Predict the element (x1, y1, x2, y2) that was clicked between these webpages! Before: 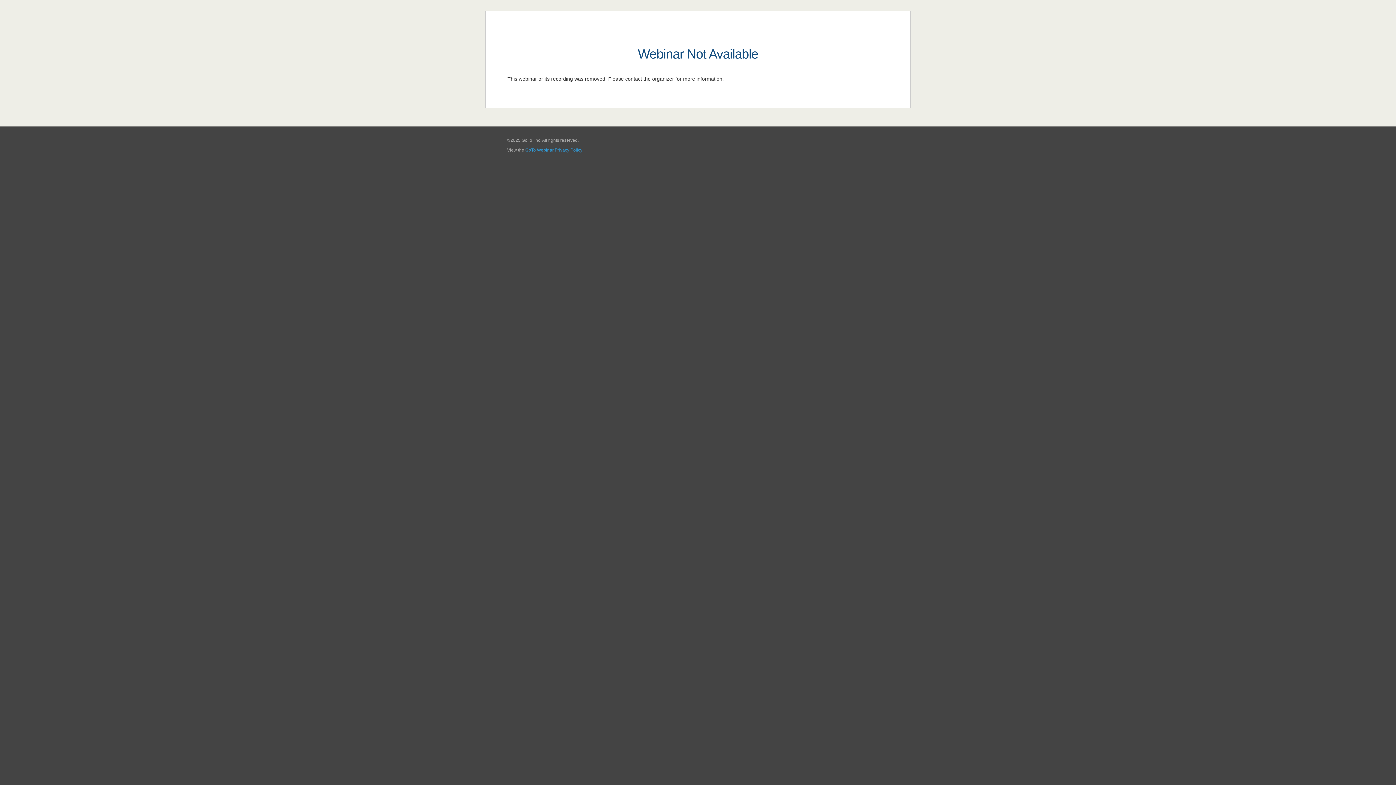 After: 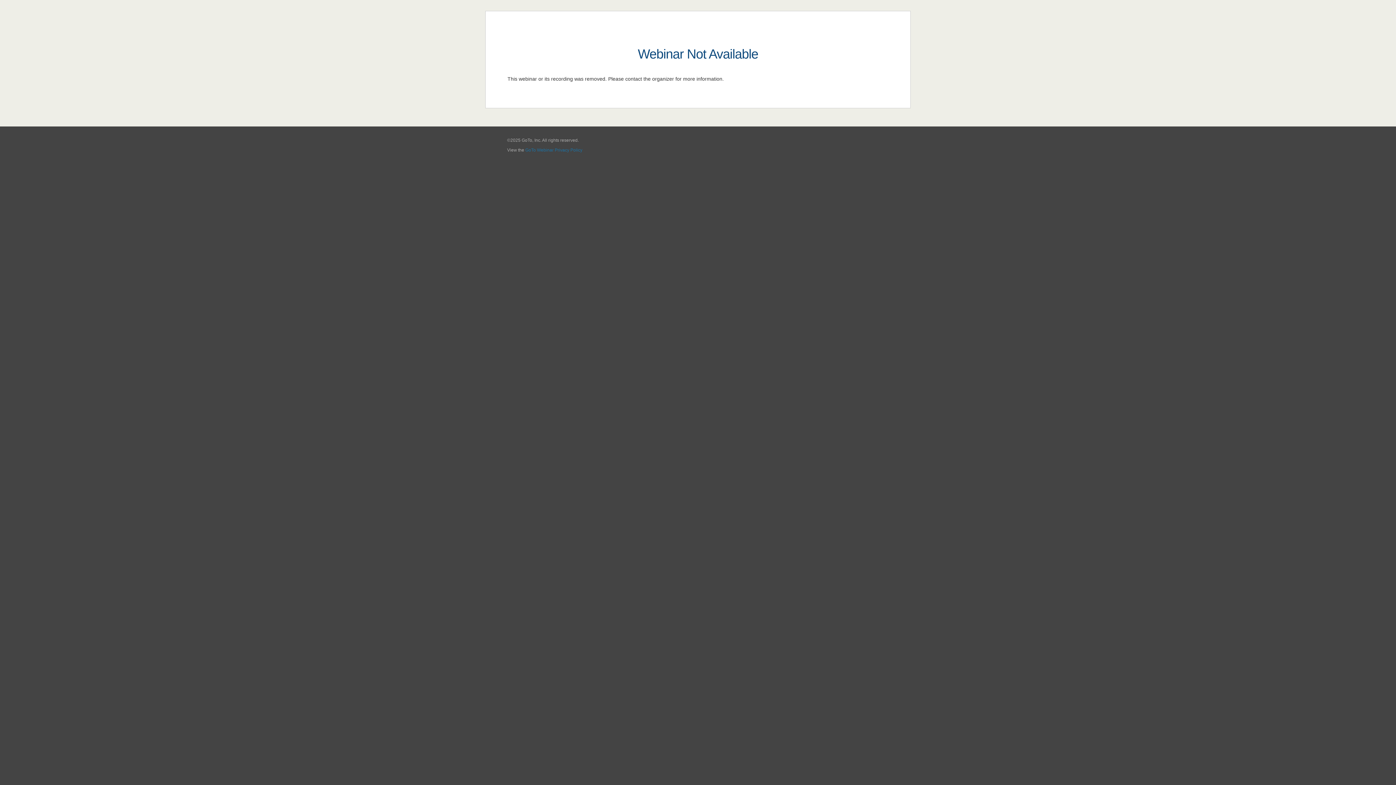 Action: bbox: (525, 147, 582, 152) label: GoTo Webinar Privacy Policy